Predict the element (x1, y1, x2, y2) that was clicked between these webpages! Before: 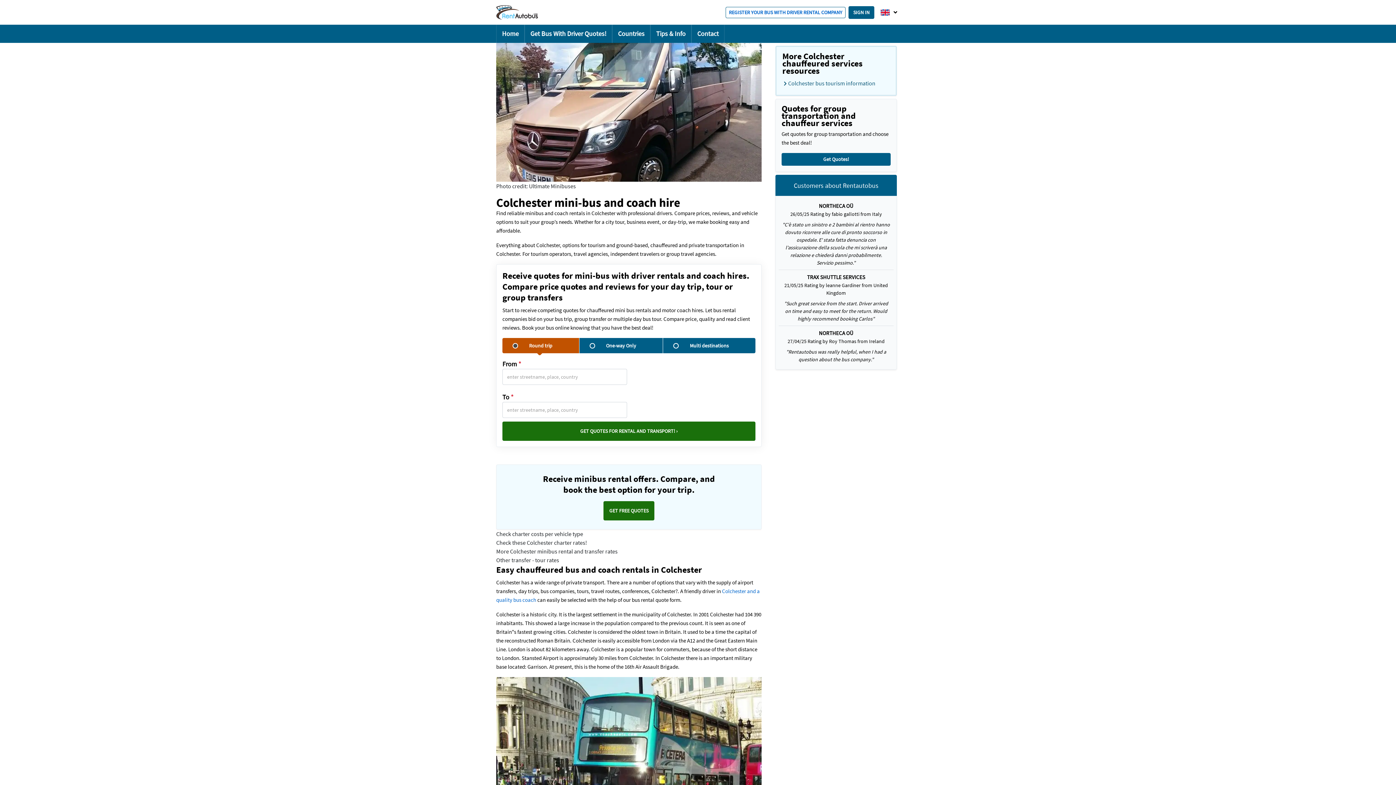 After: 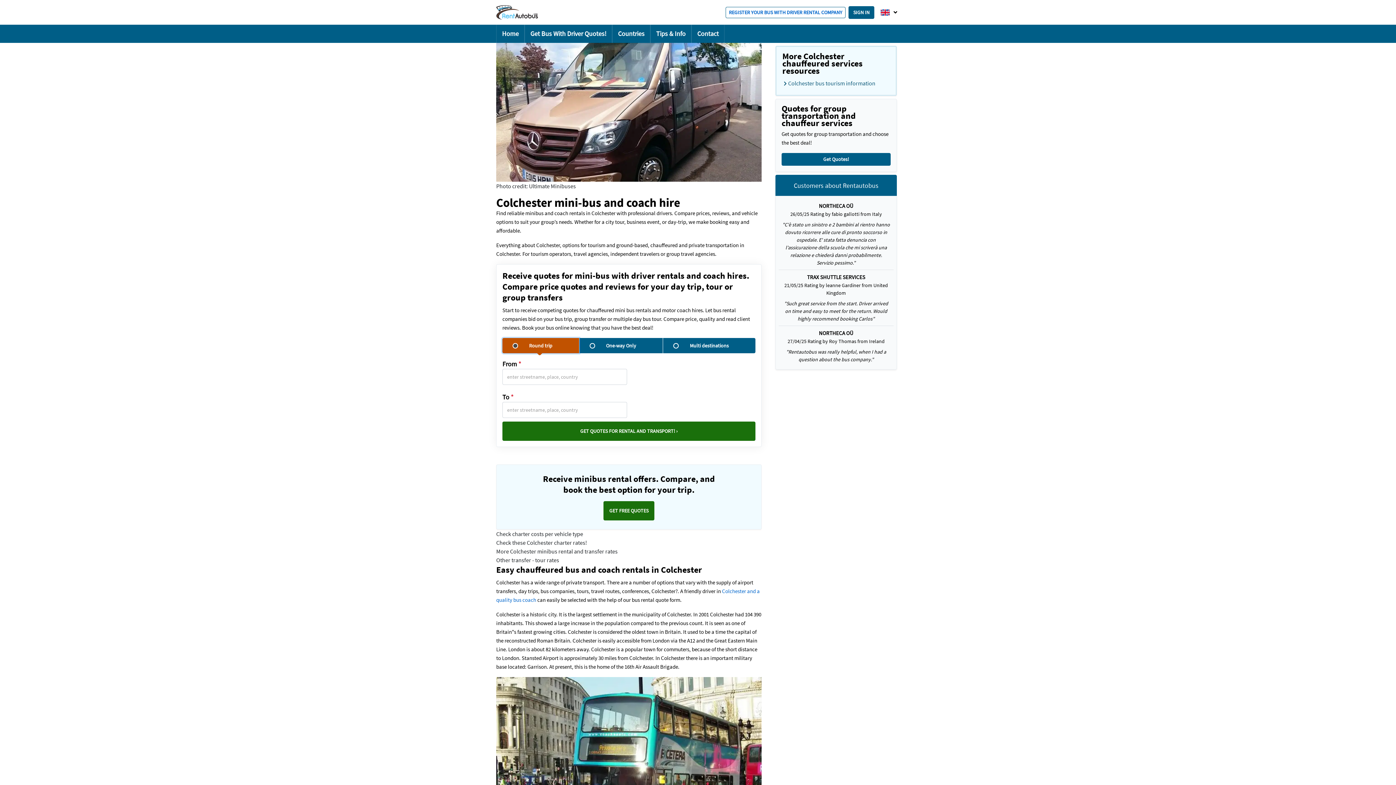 Action: bbox: (502, 338, 579, 353) label: Round trip